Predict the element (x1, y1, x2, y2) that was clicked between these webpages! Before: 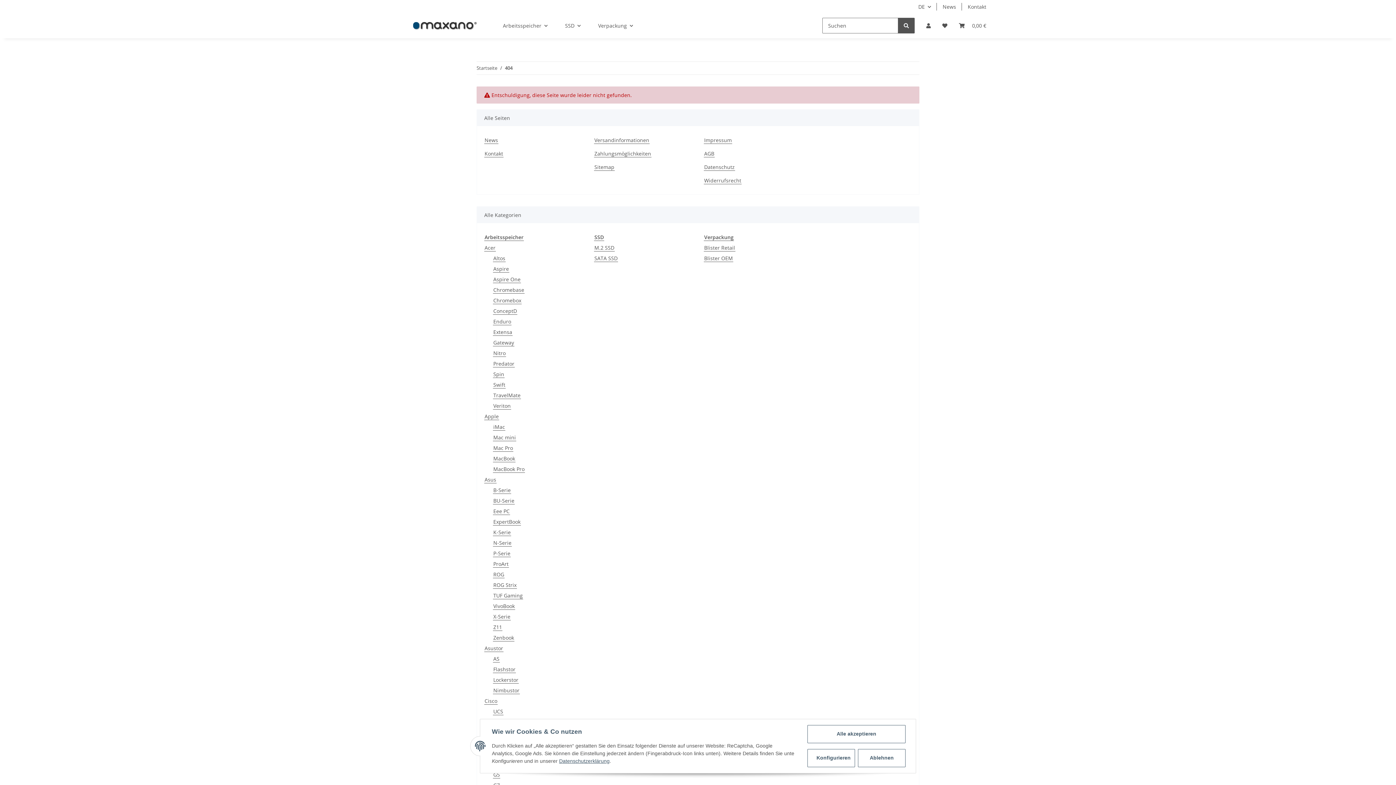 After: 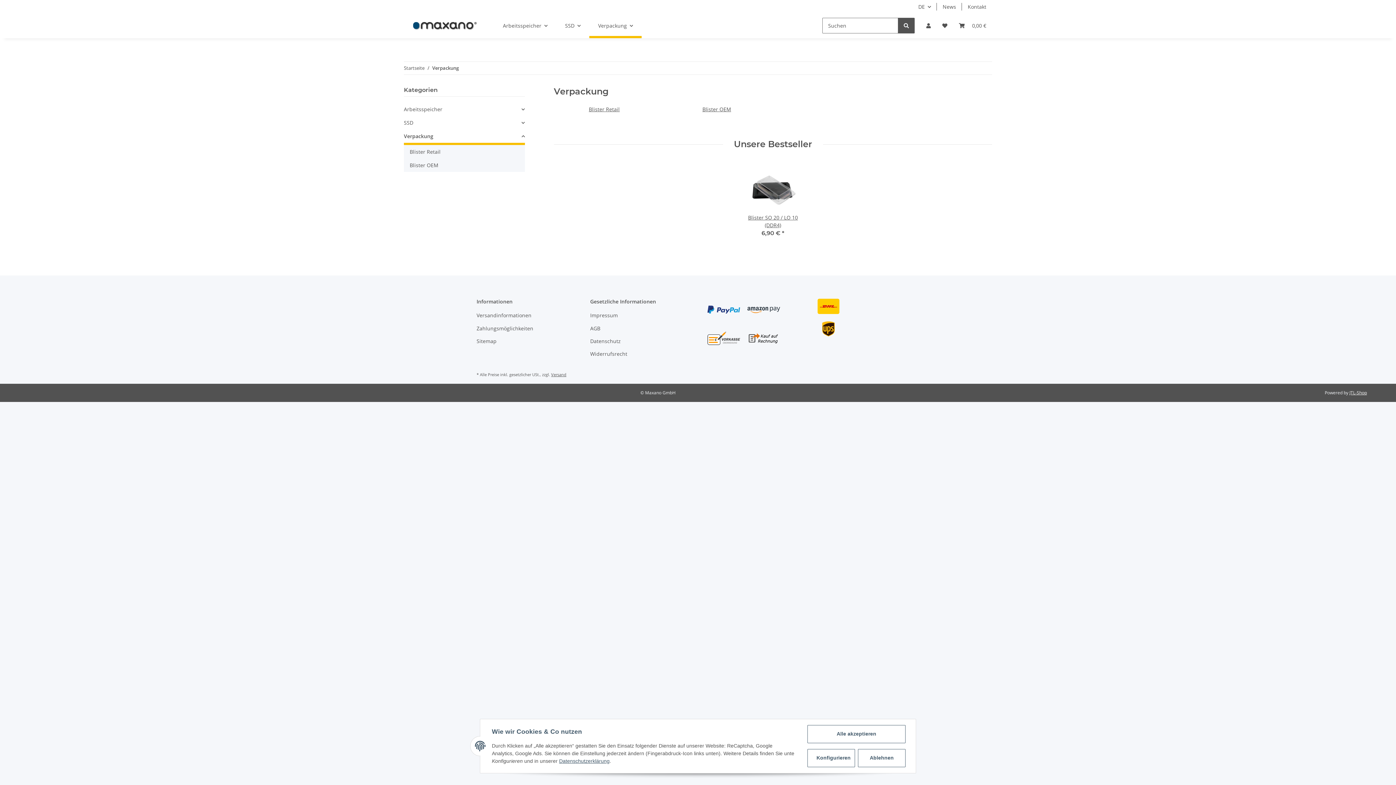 Action: label: Verpackung bbox: (589, 13, 641, 38)